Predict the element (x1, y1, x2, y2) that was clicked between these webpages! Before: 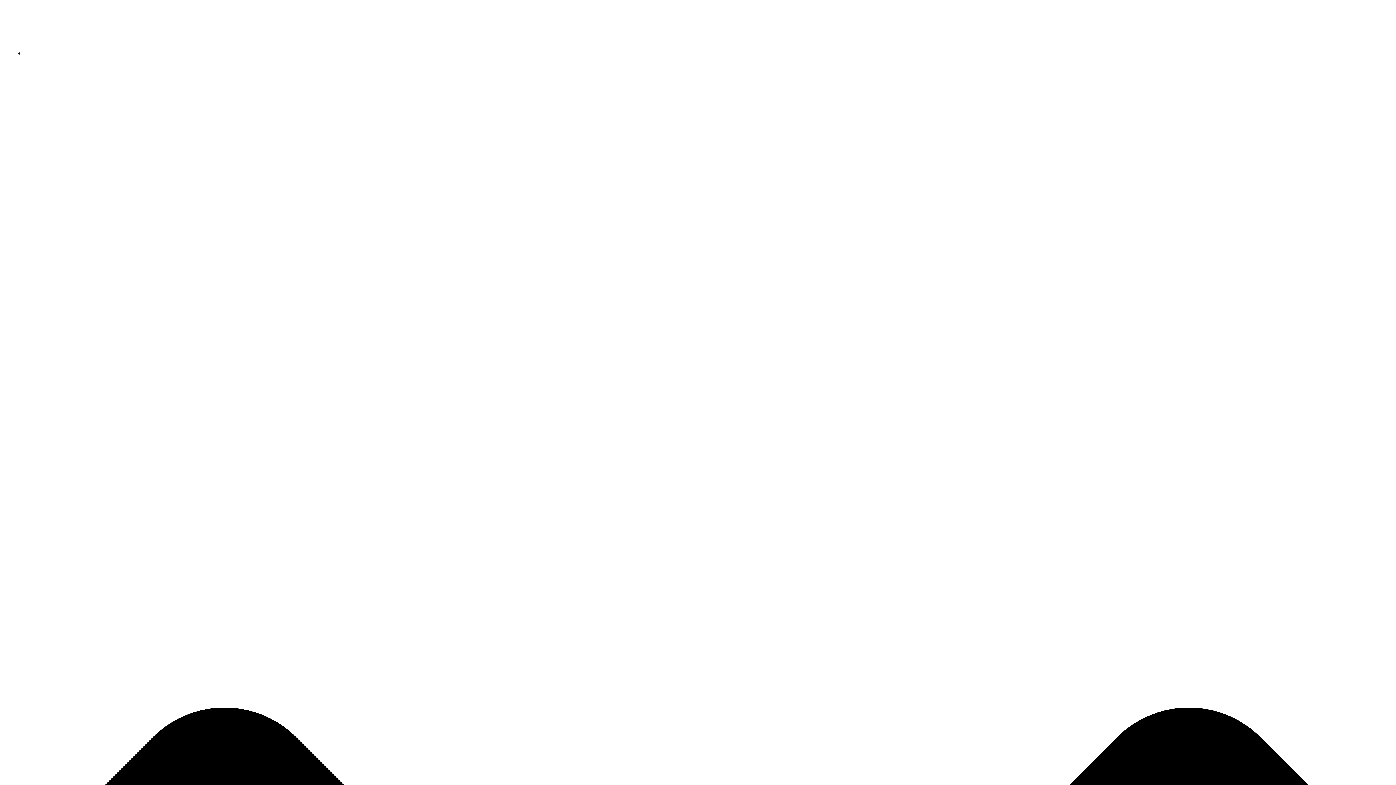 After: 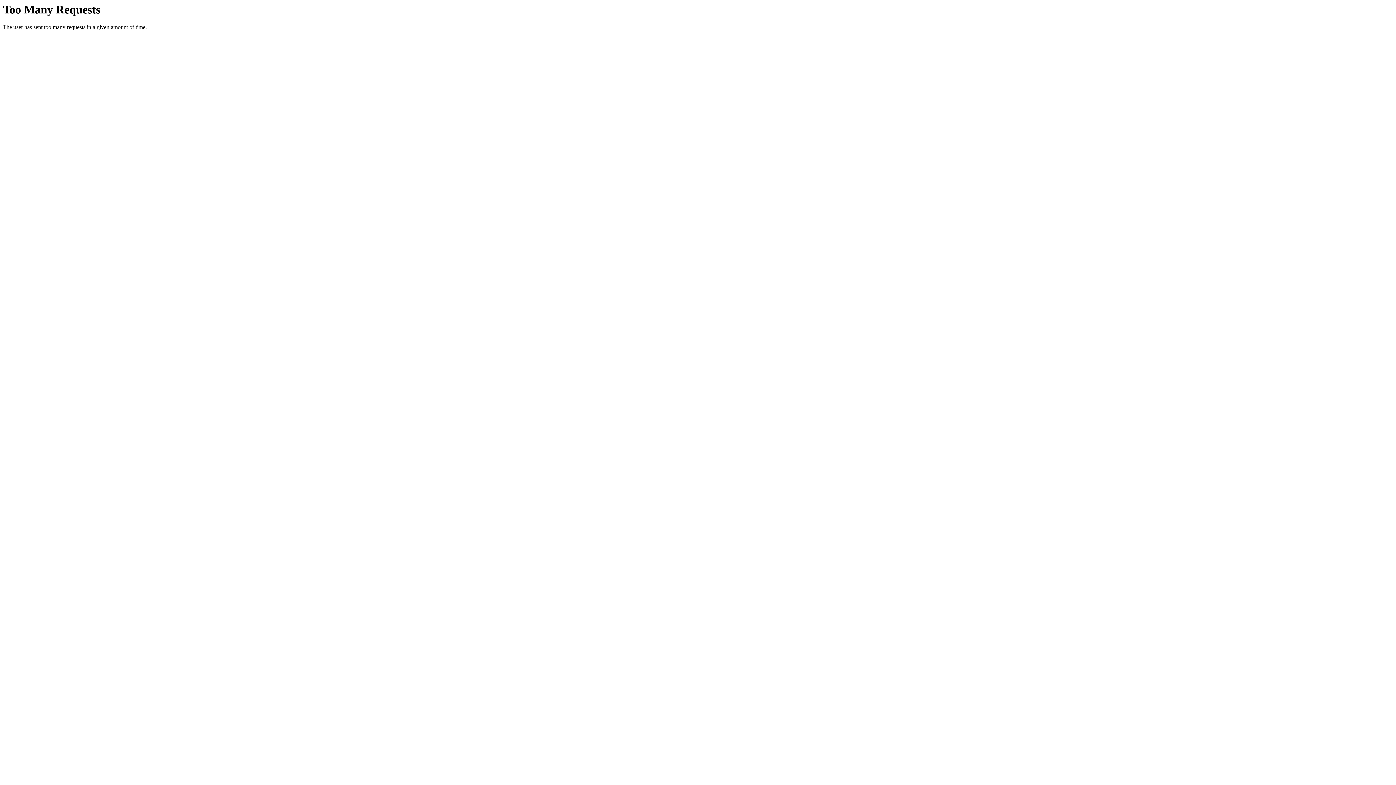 Action: label: Integriertes Energetisches Quartierskonzept Trebur West bbox: (10, 12, 265, 21)